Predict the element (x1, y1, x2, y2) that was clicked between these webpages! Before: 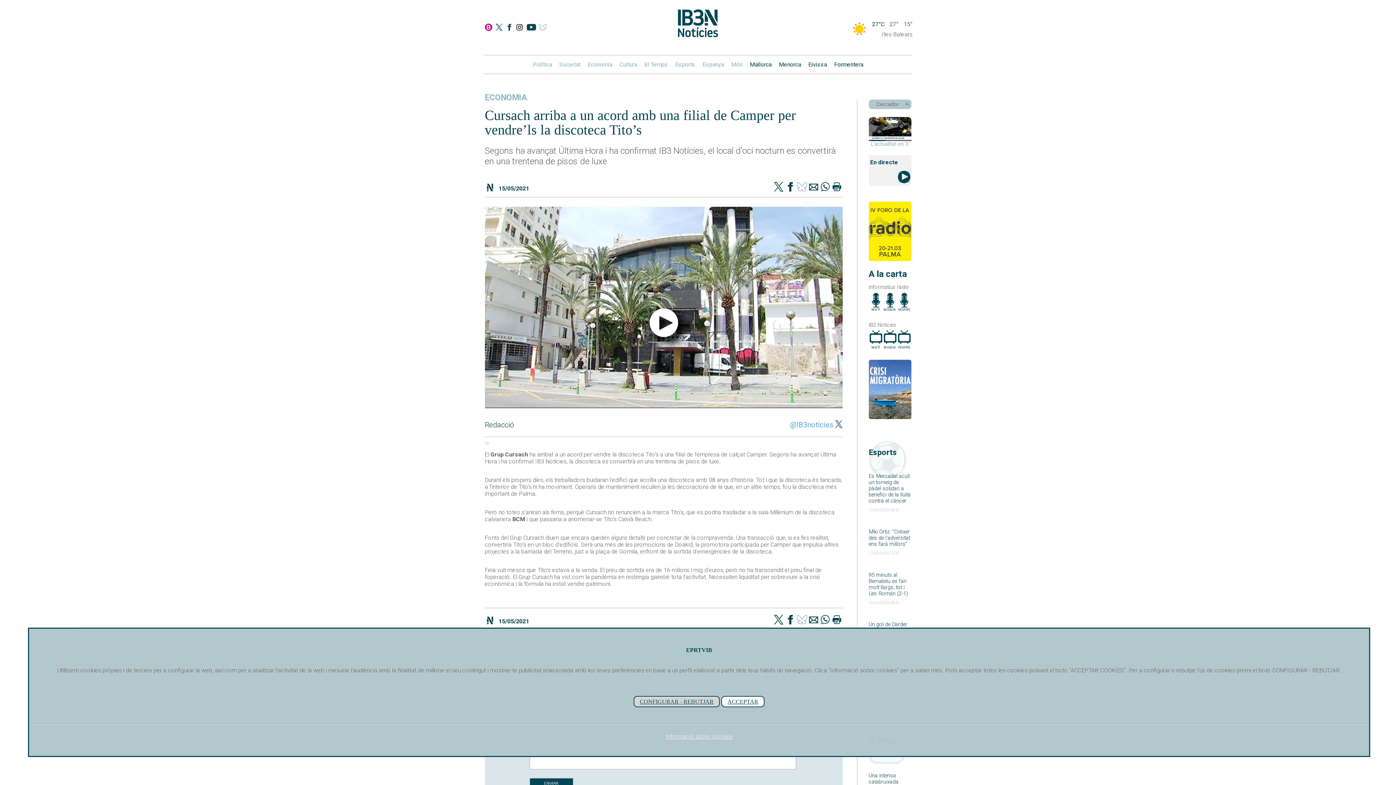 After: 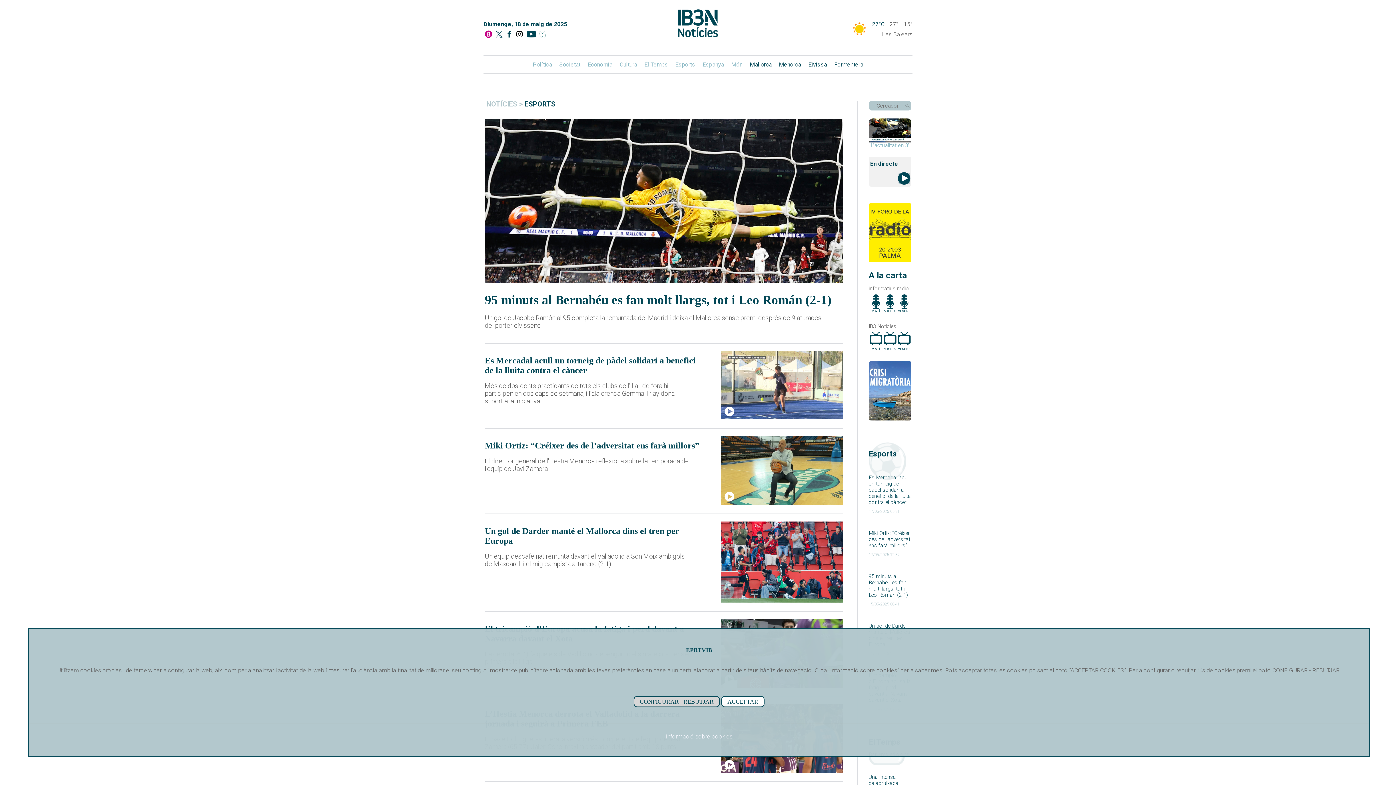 Action: label: Esports bbox: (675, 61, 695, 68)